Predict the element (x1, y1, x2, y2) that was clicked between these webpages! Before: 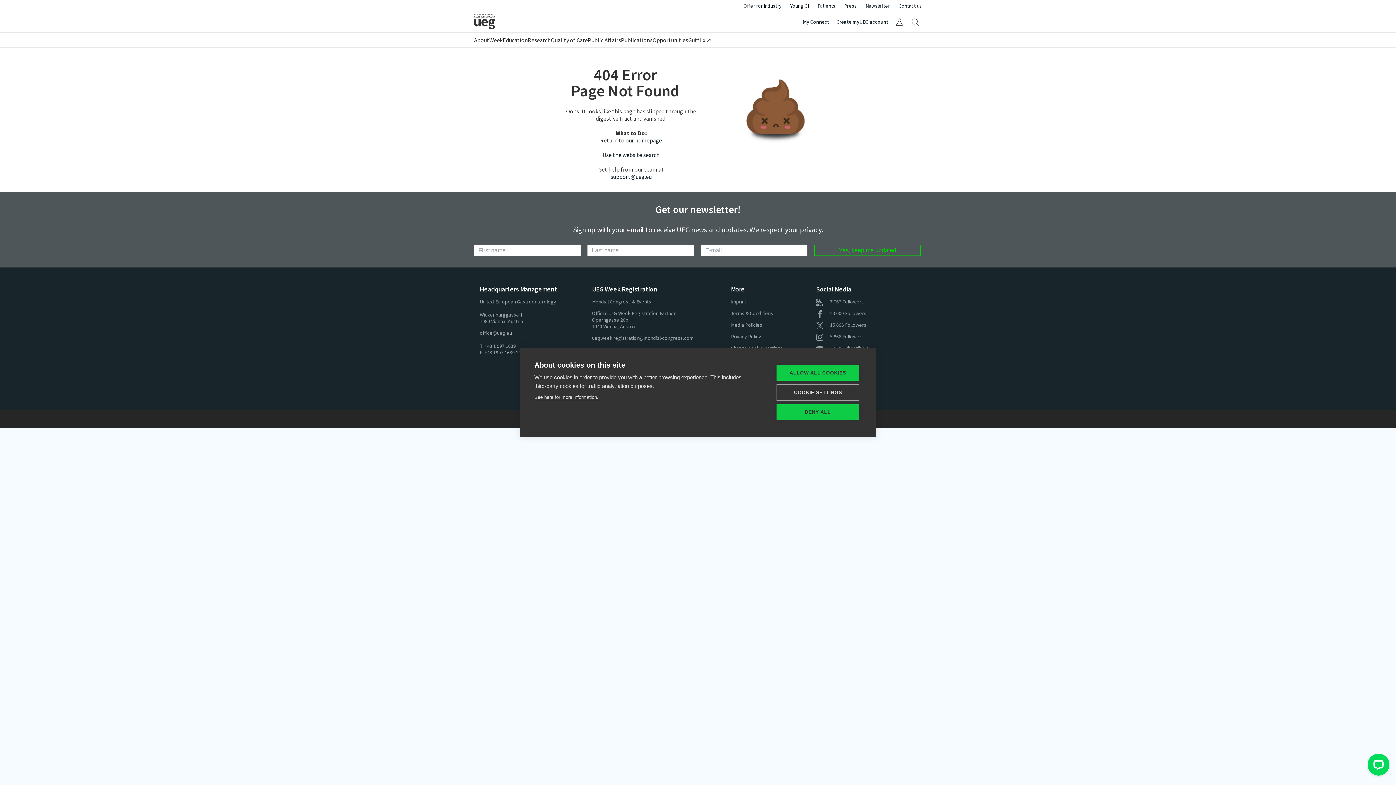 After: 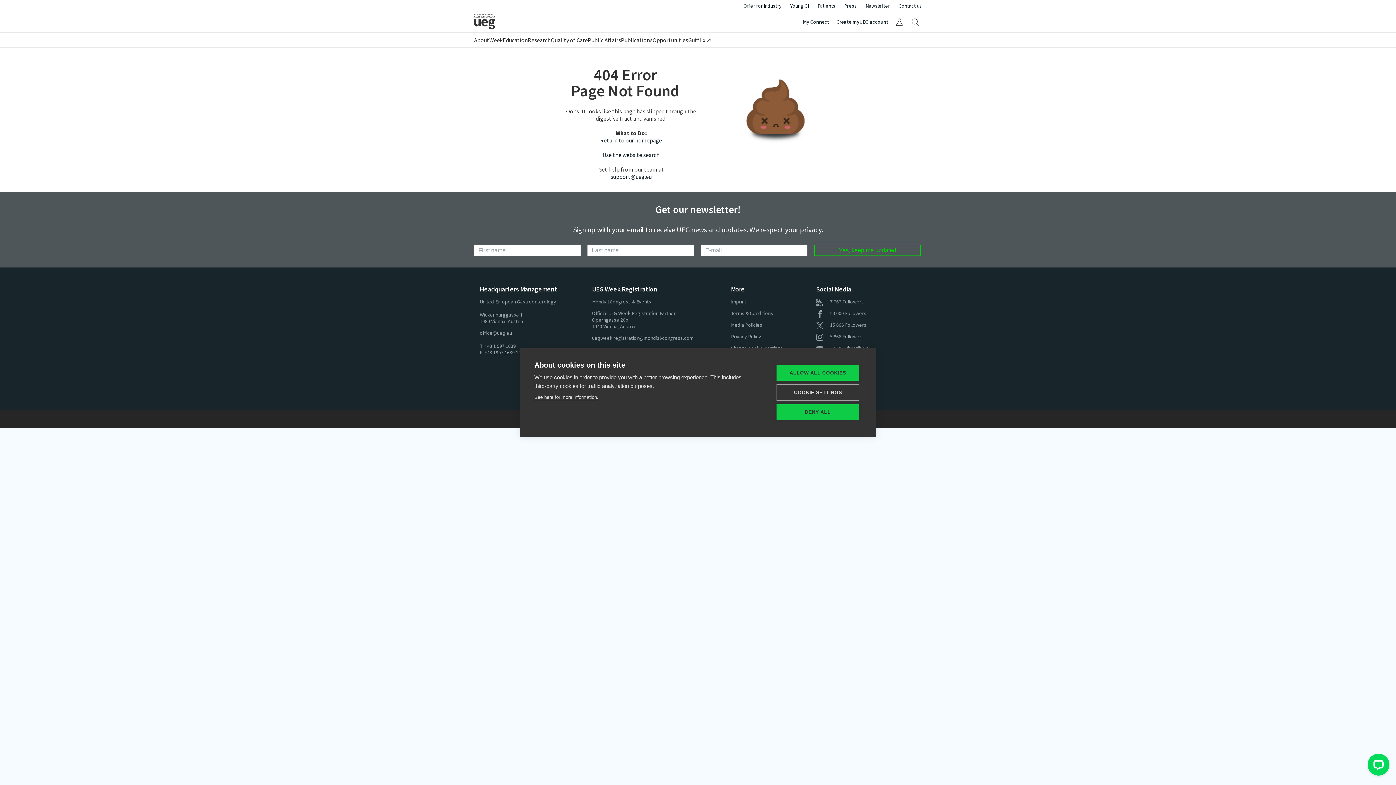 Action: bbox: (592, 334, 693, 341) label: uegweek.registration@mondial-congress.com